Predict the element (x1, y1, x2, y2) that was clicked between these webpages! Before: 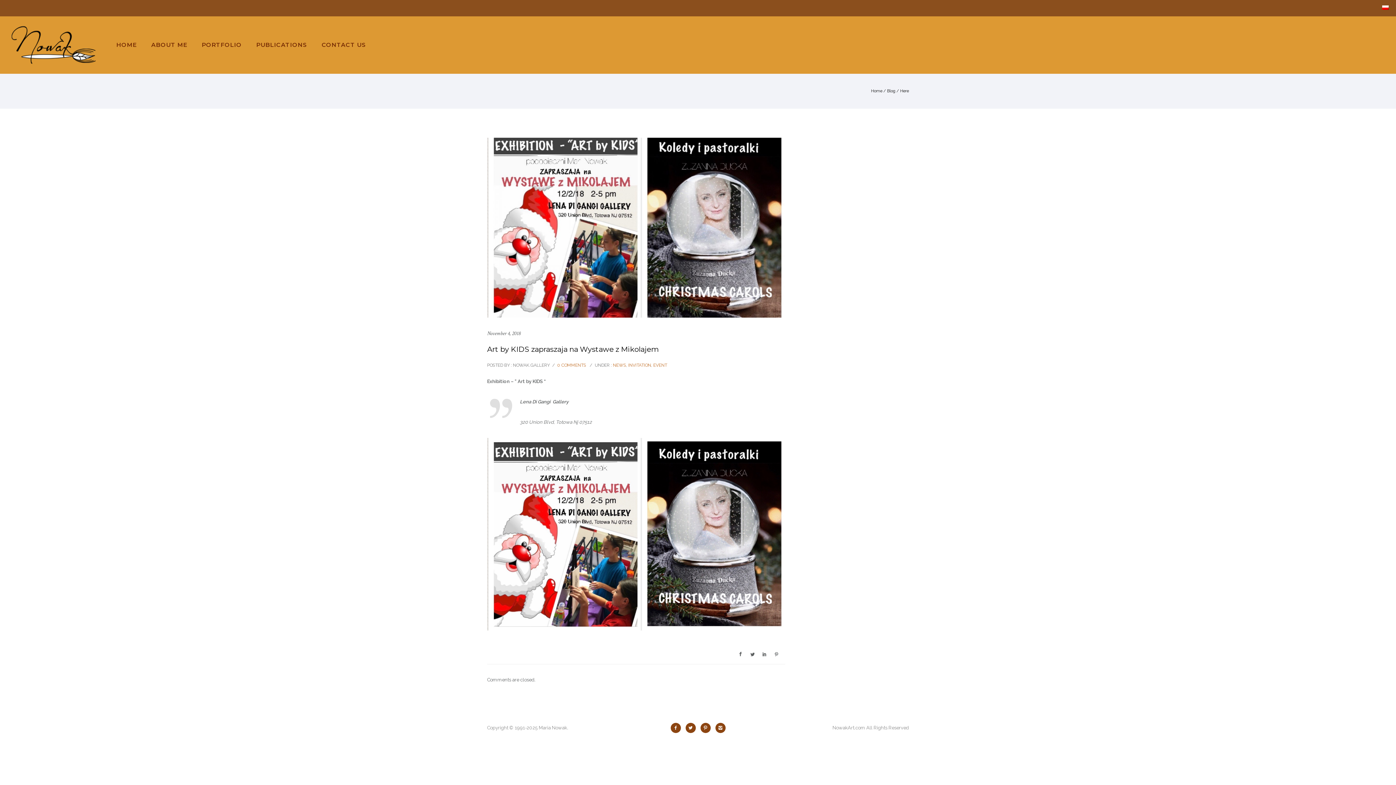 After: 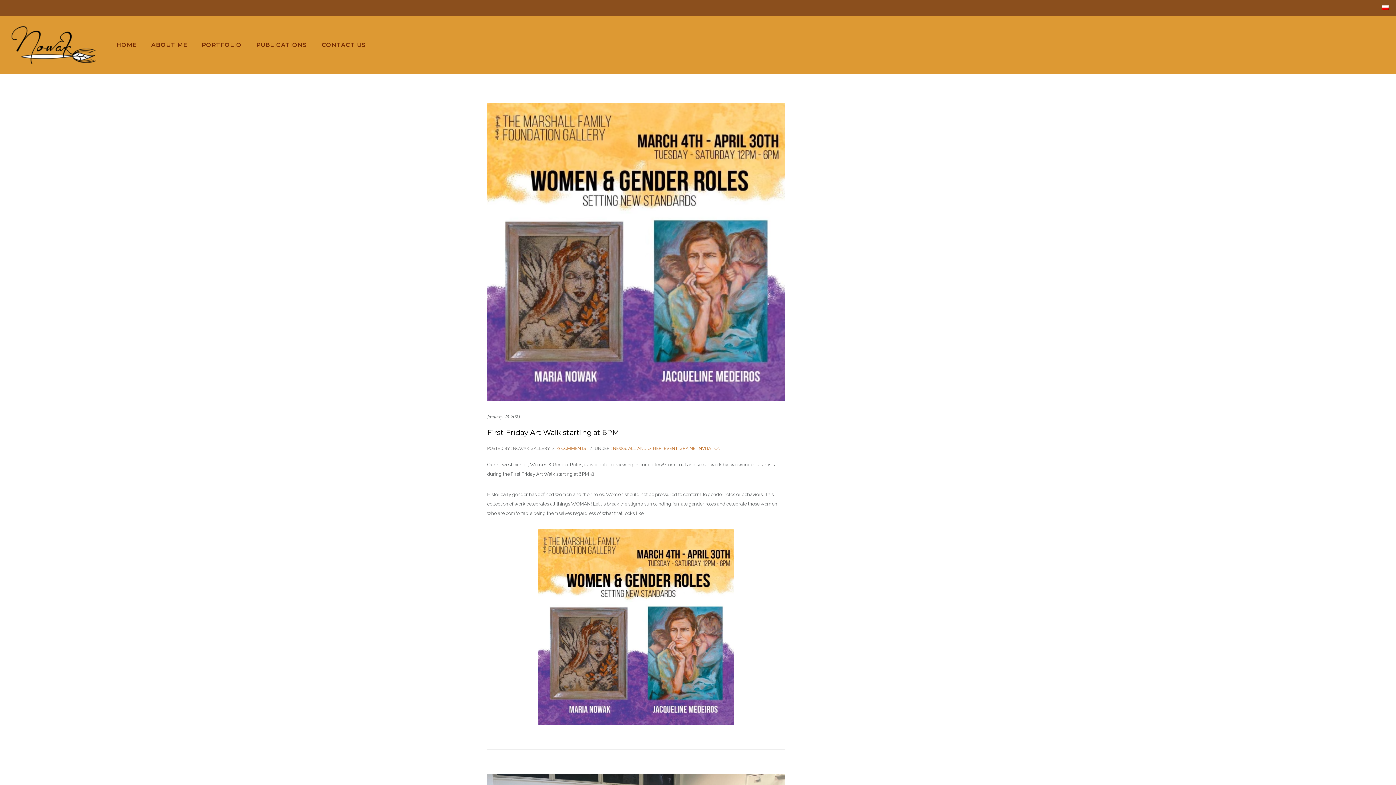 Action: label: INVITATION bbox: (628, 362, 651, 367)